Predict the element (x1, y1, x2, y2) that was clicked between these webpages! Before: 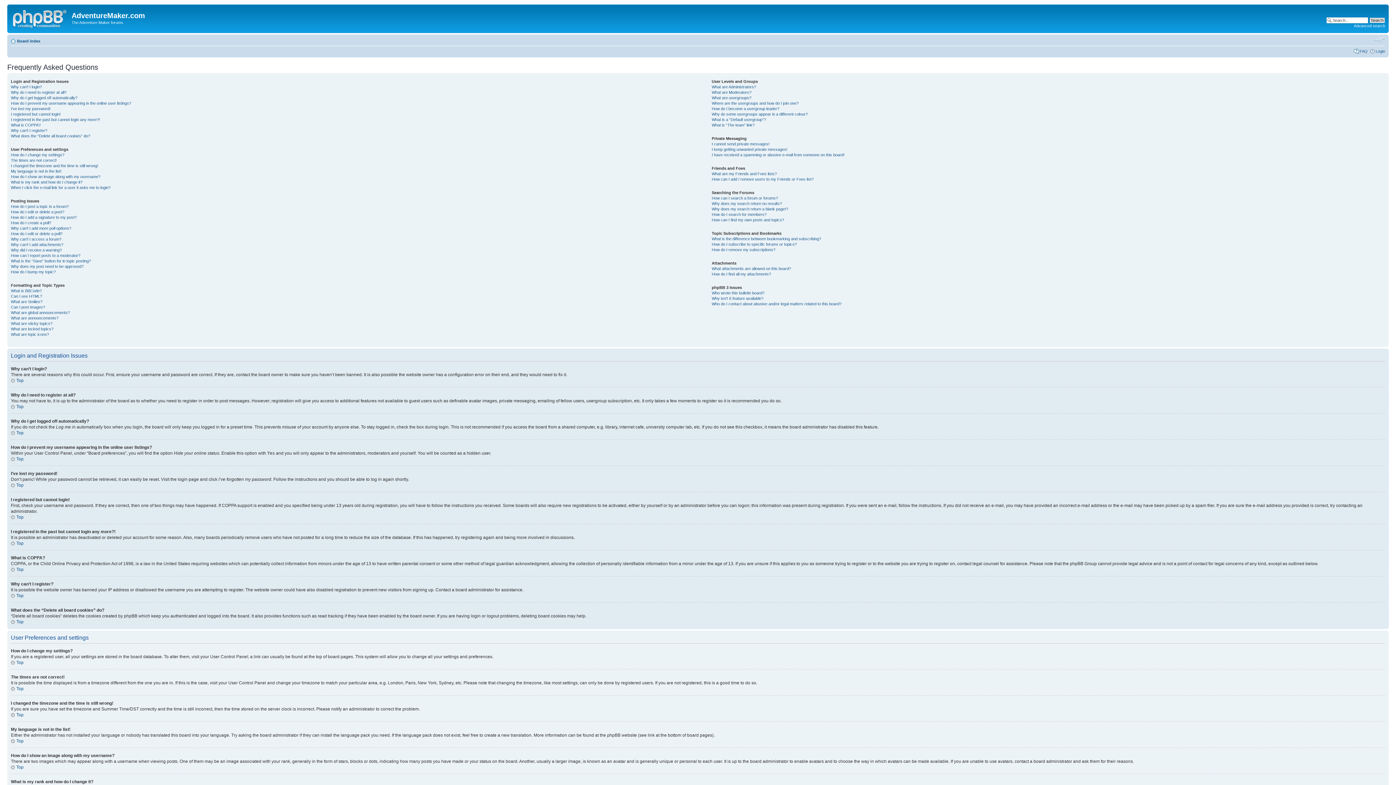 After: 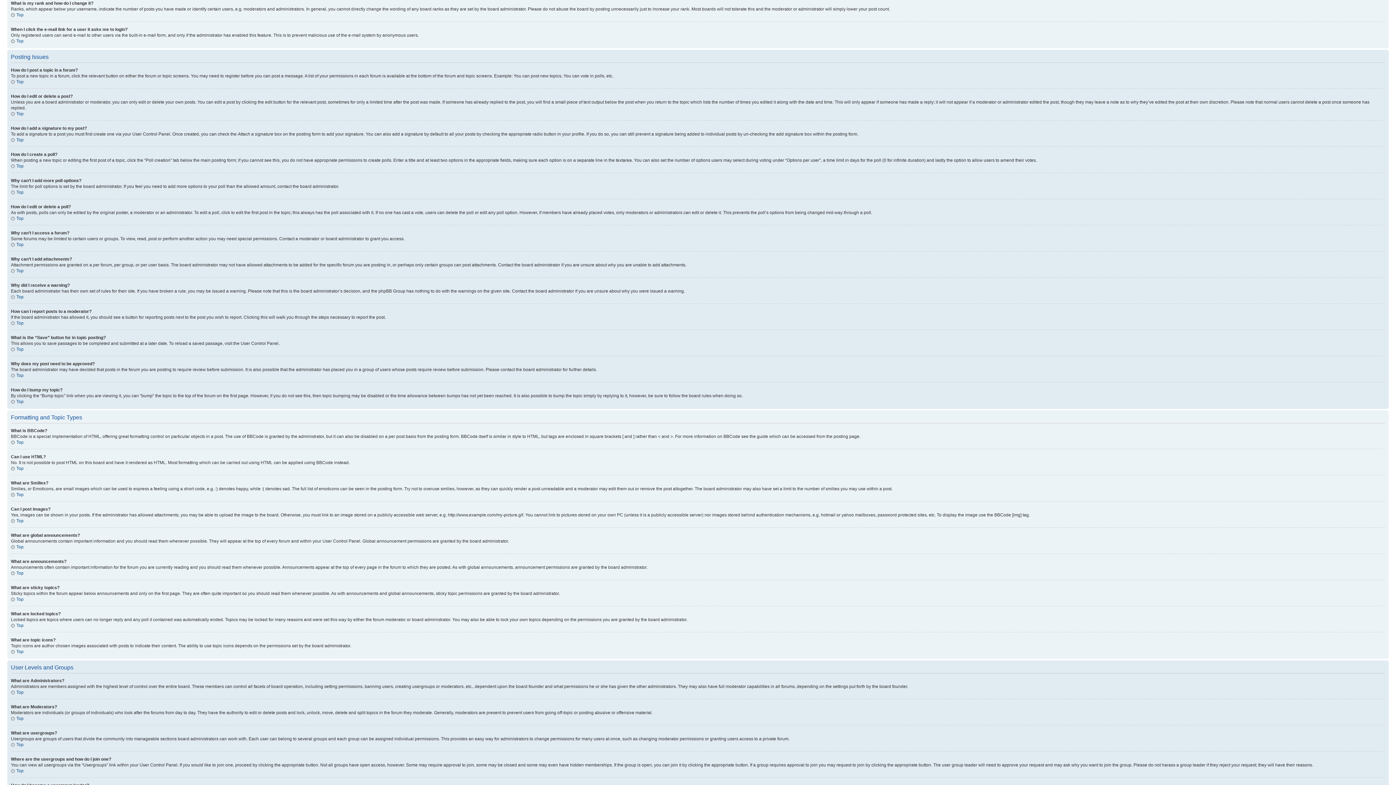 Action: bbox: (10, 179, 82, 184) label: What is my rank and how do I change it?